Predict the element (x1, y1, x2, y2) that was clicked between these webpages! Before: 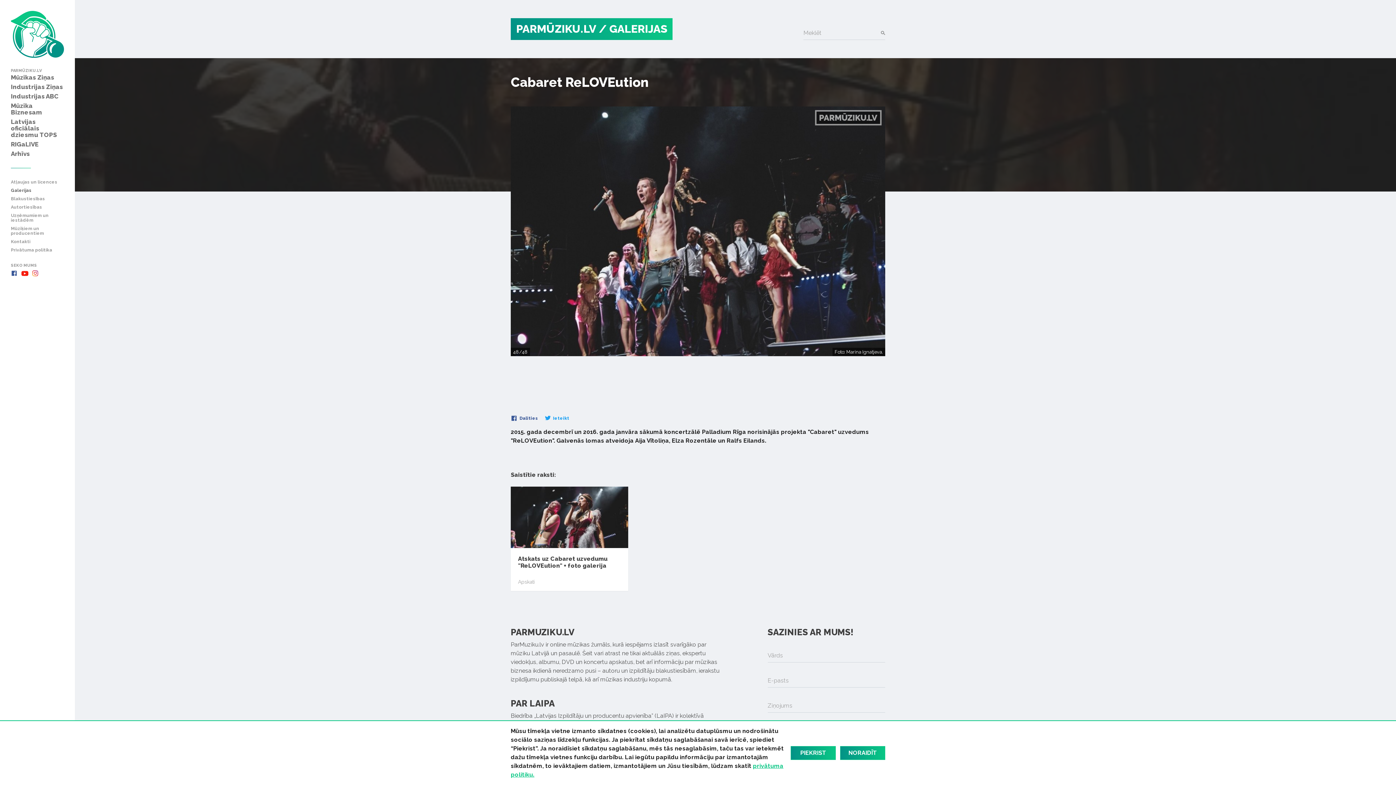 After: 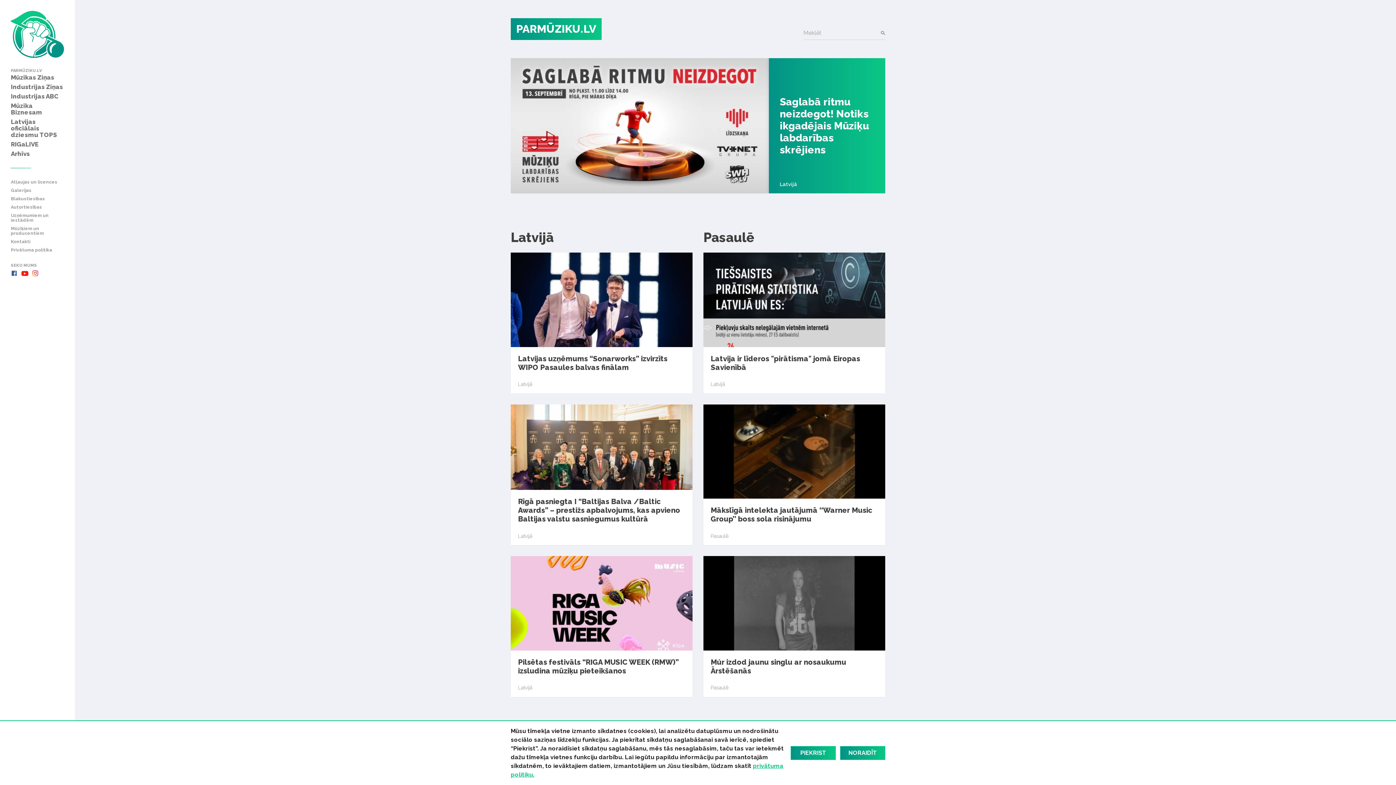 Action: bbox: (10, 10, 64, 57)